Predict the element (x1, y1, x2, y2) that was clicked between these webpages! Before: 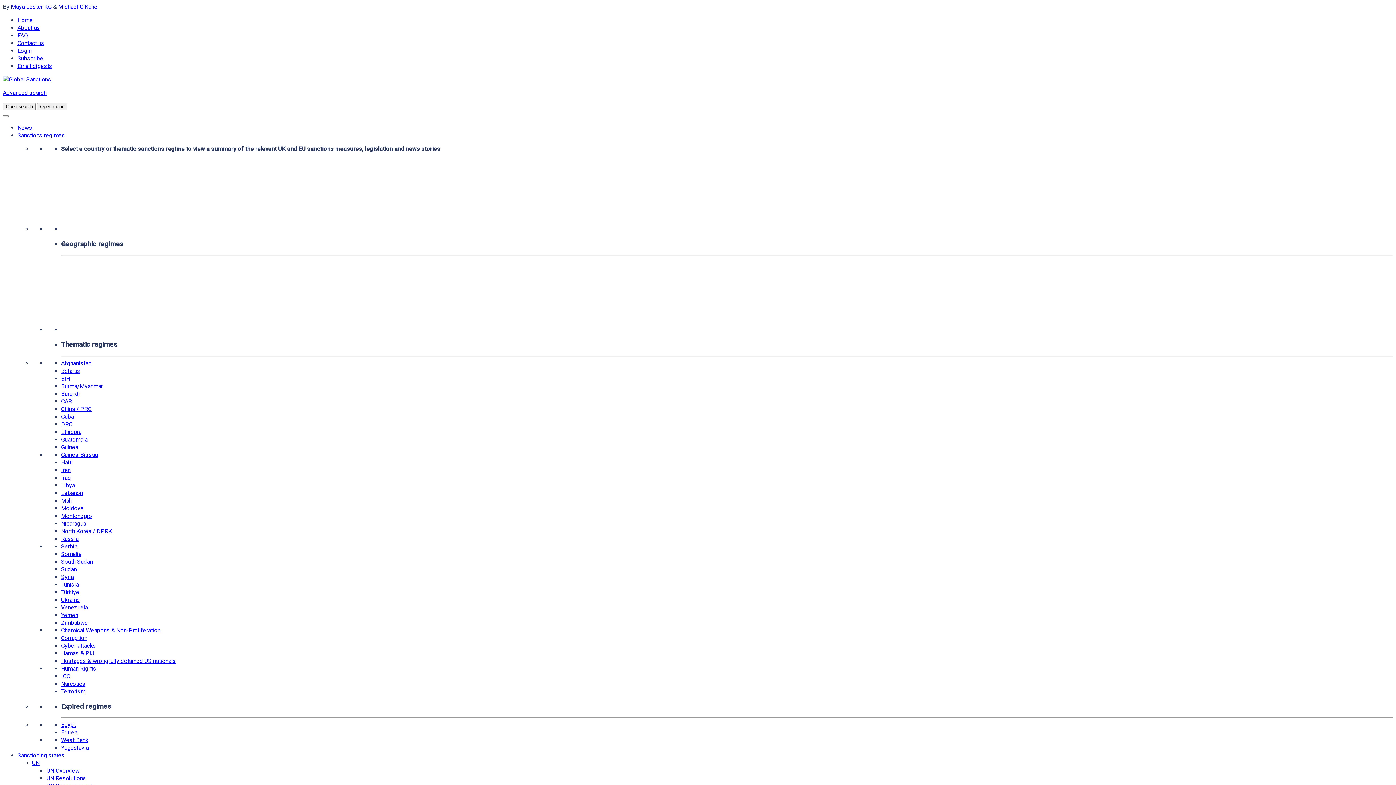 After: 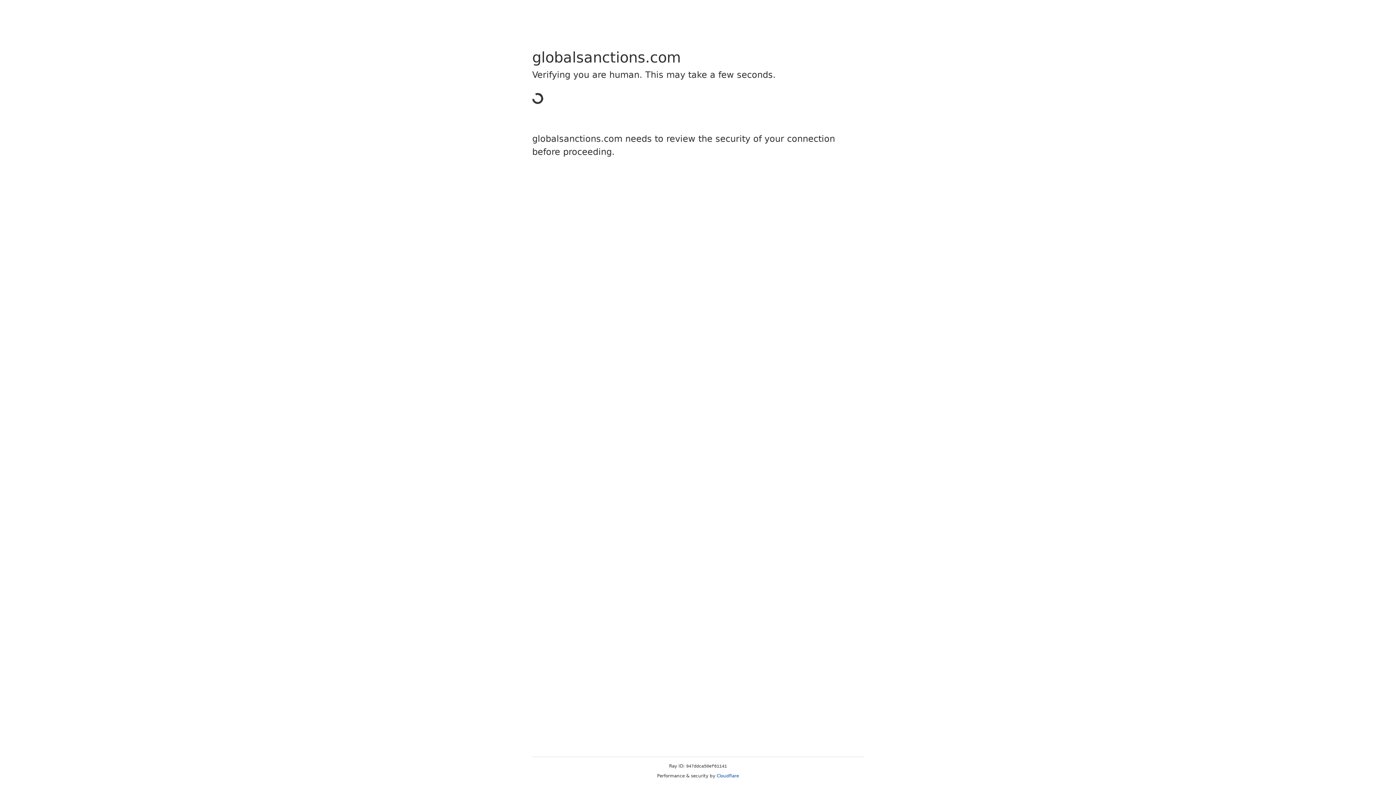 Action: bbox: (61, 443, 78, 450) label: Guinea